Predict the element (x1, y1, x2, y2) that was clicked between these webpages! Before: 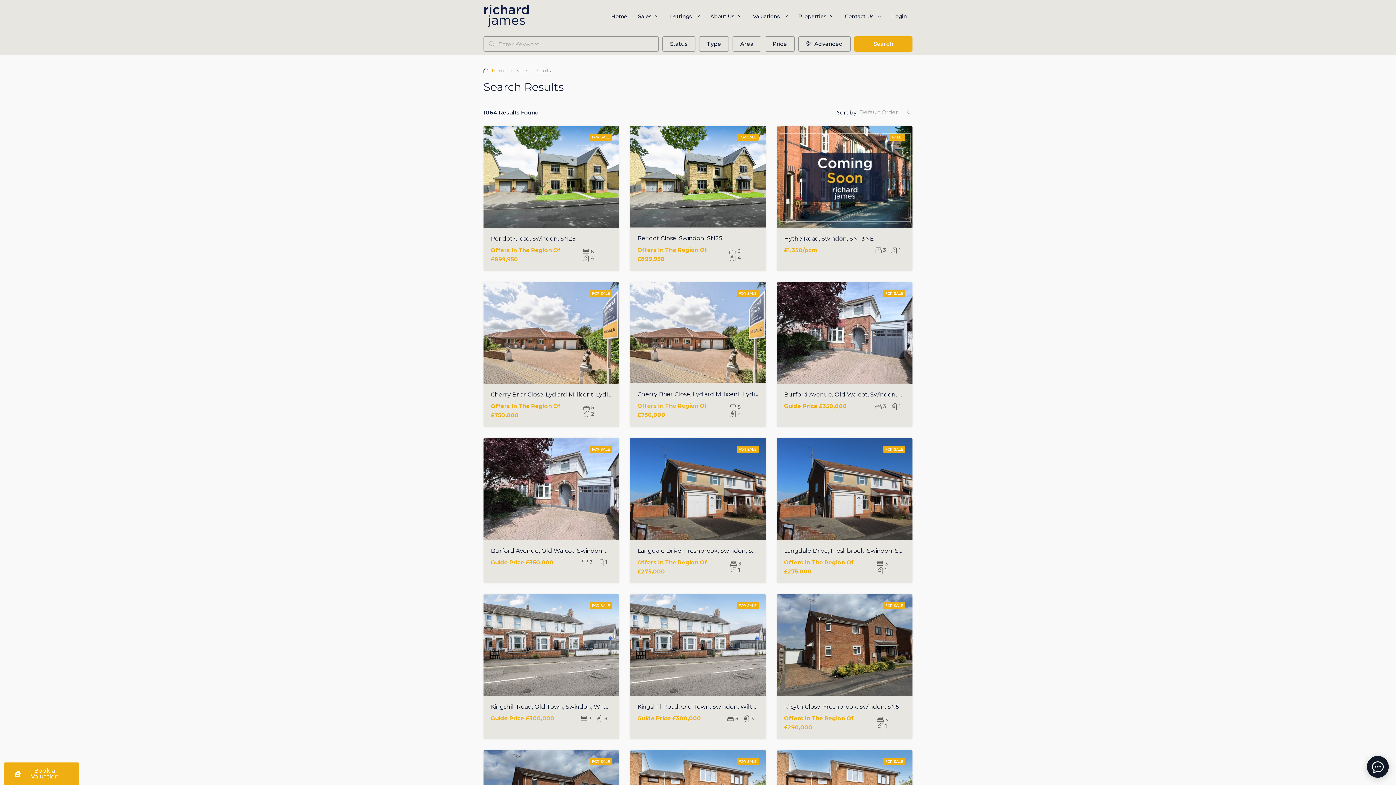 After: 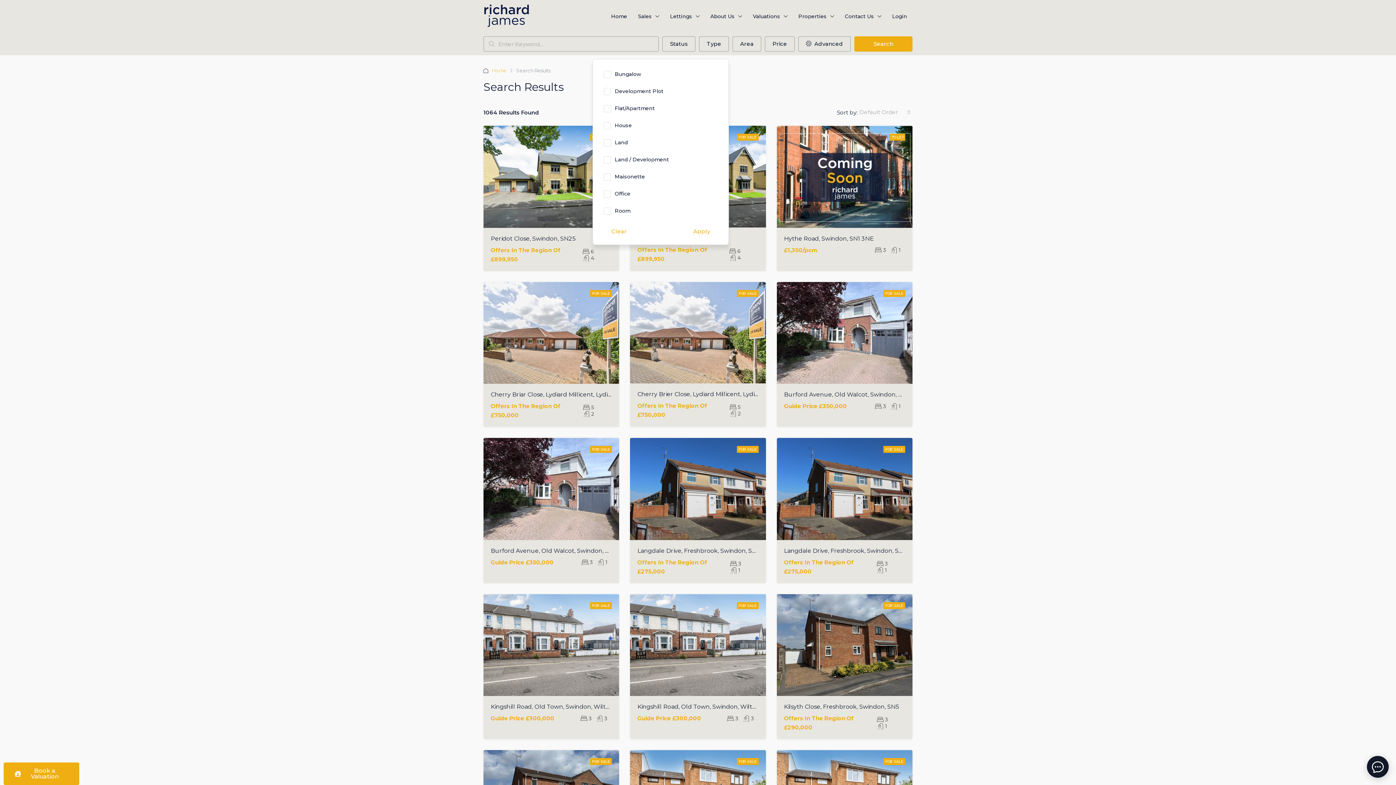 Action: label: Type bbox: (699, 36, 729, 51)